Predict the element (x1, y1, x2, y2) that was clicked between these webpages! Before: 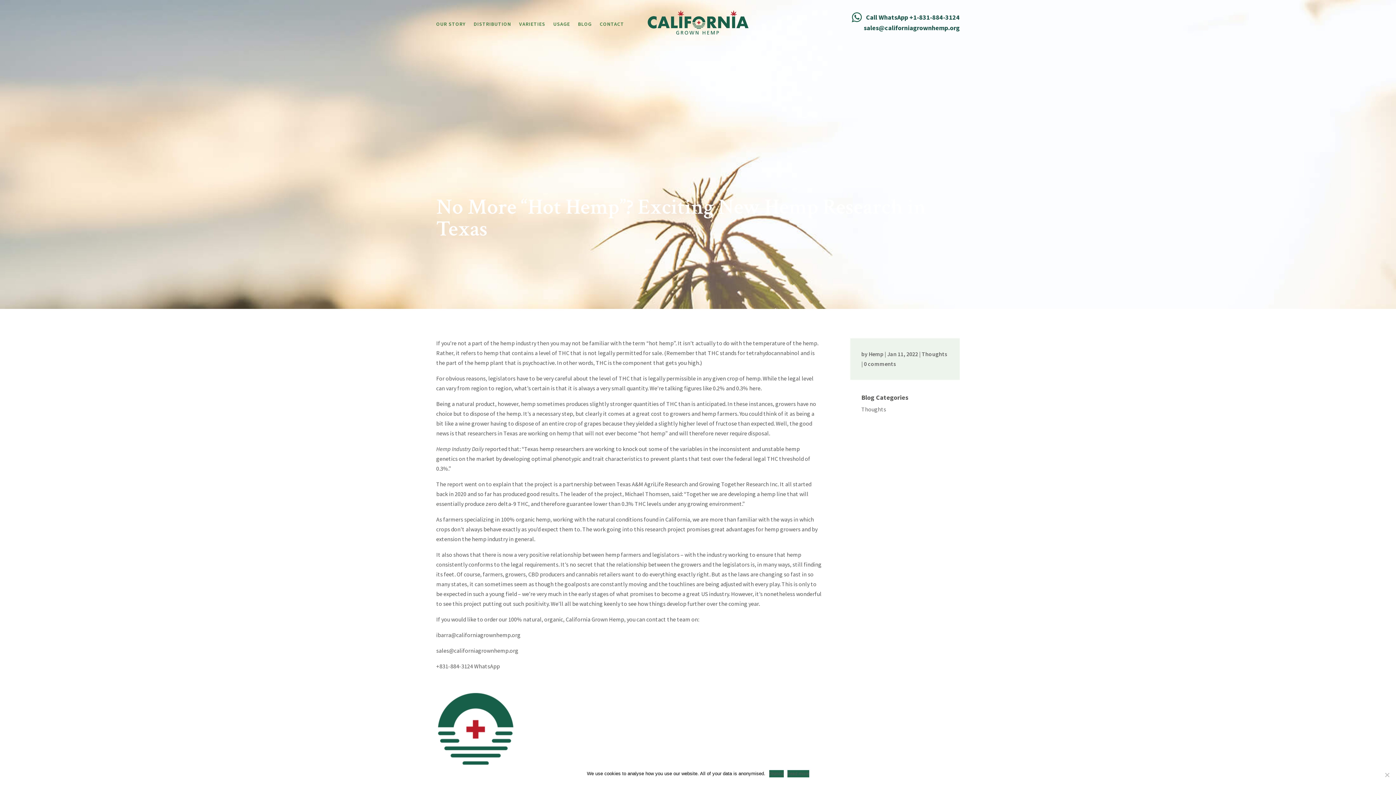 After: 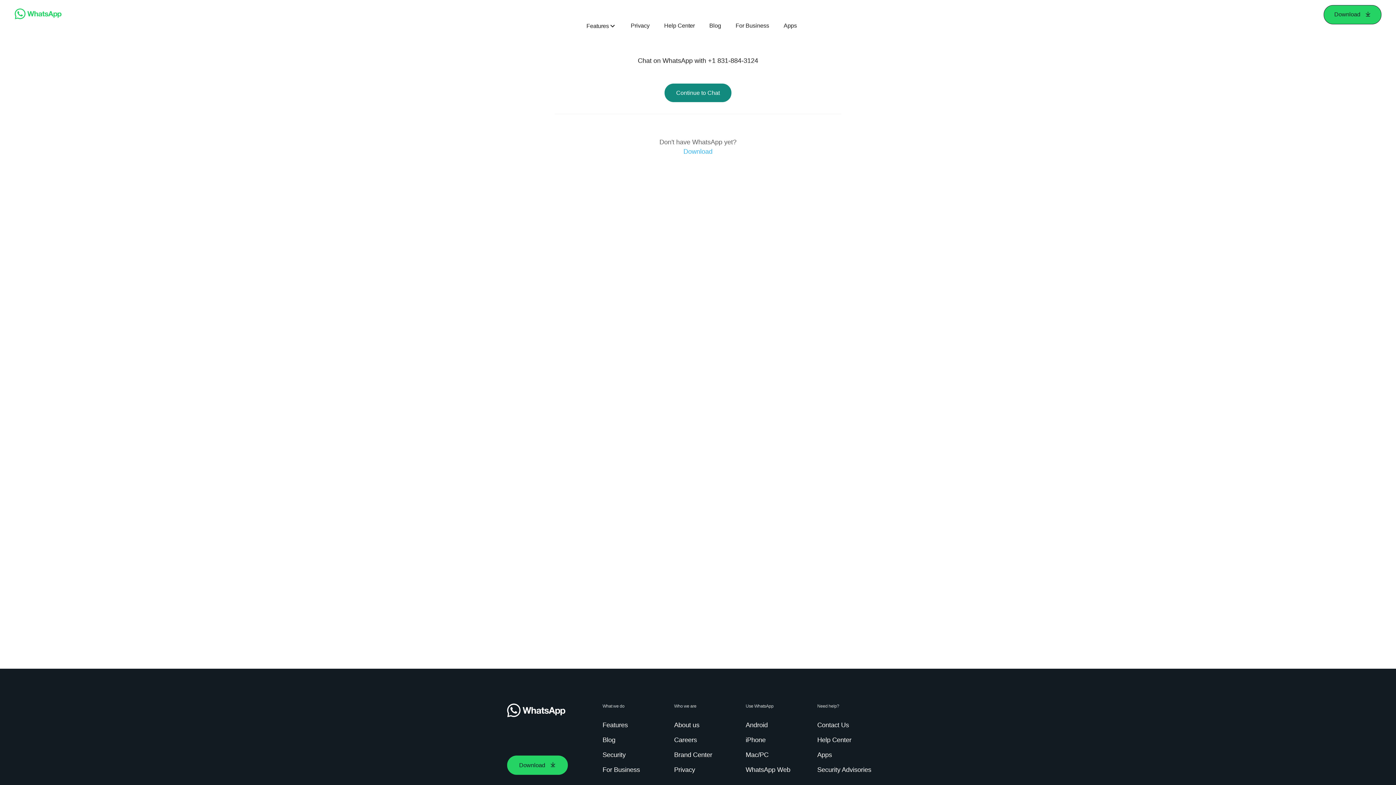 Action: label: Call WhatsApp +1-831-884-3124 bbox: (851, 11, 960, 22)